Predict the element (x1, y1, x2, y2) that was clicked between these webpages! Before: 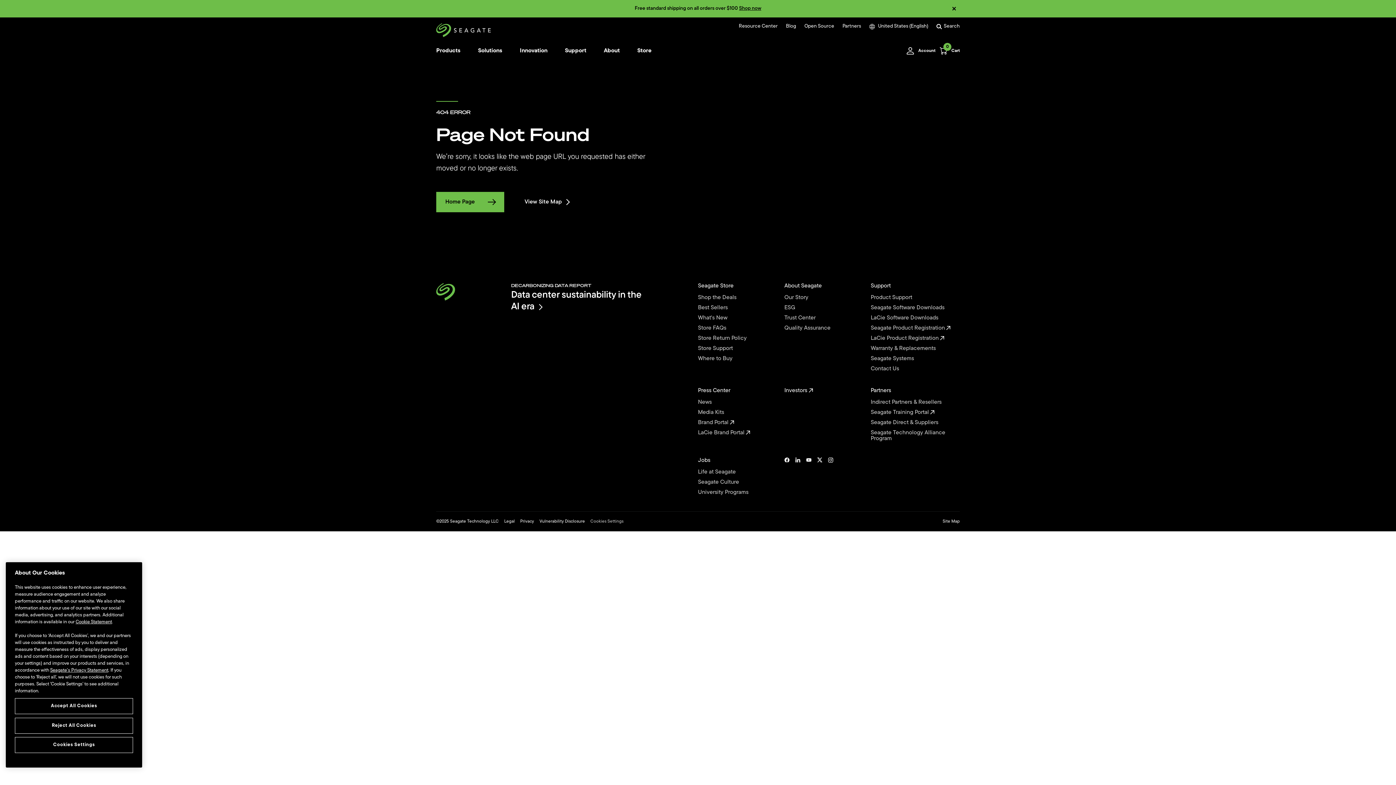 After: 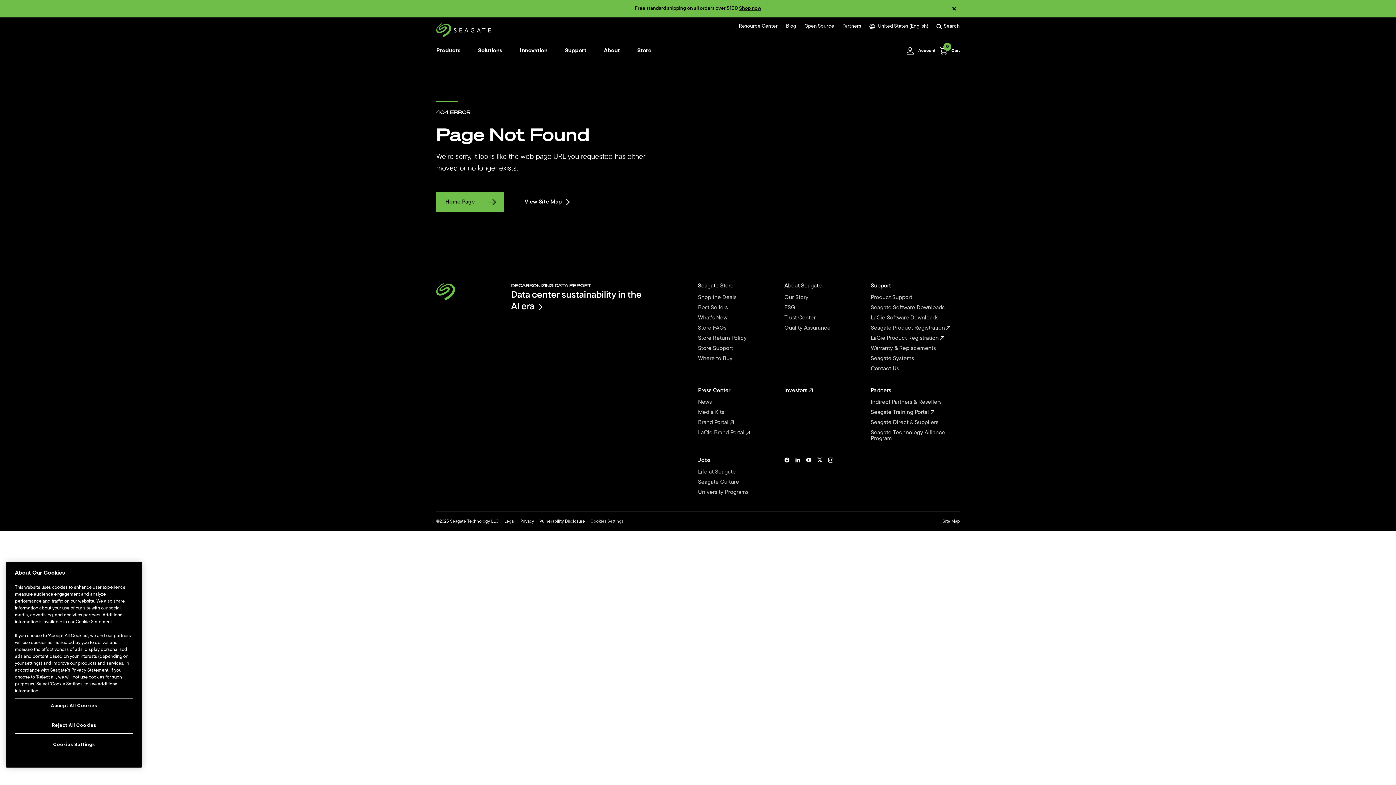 Action: bbox: (795, 457, 800, 495)